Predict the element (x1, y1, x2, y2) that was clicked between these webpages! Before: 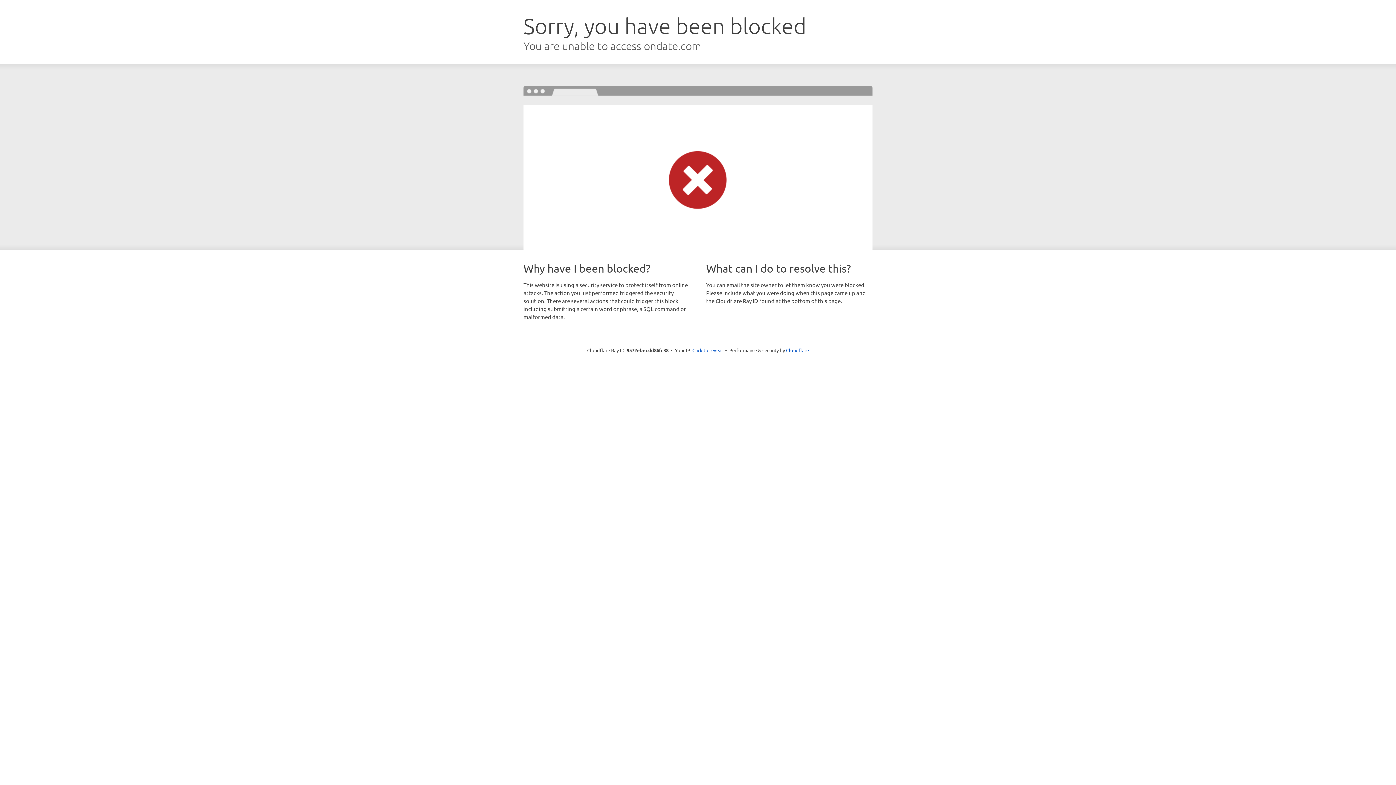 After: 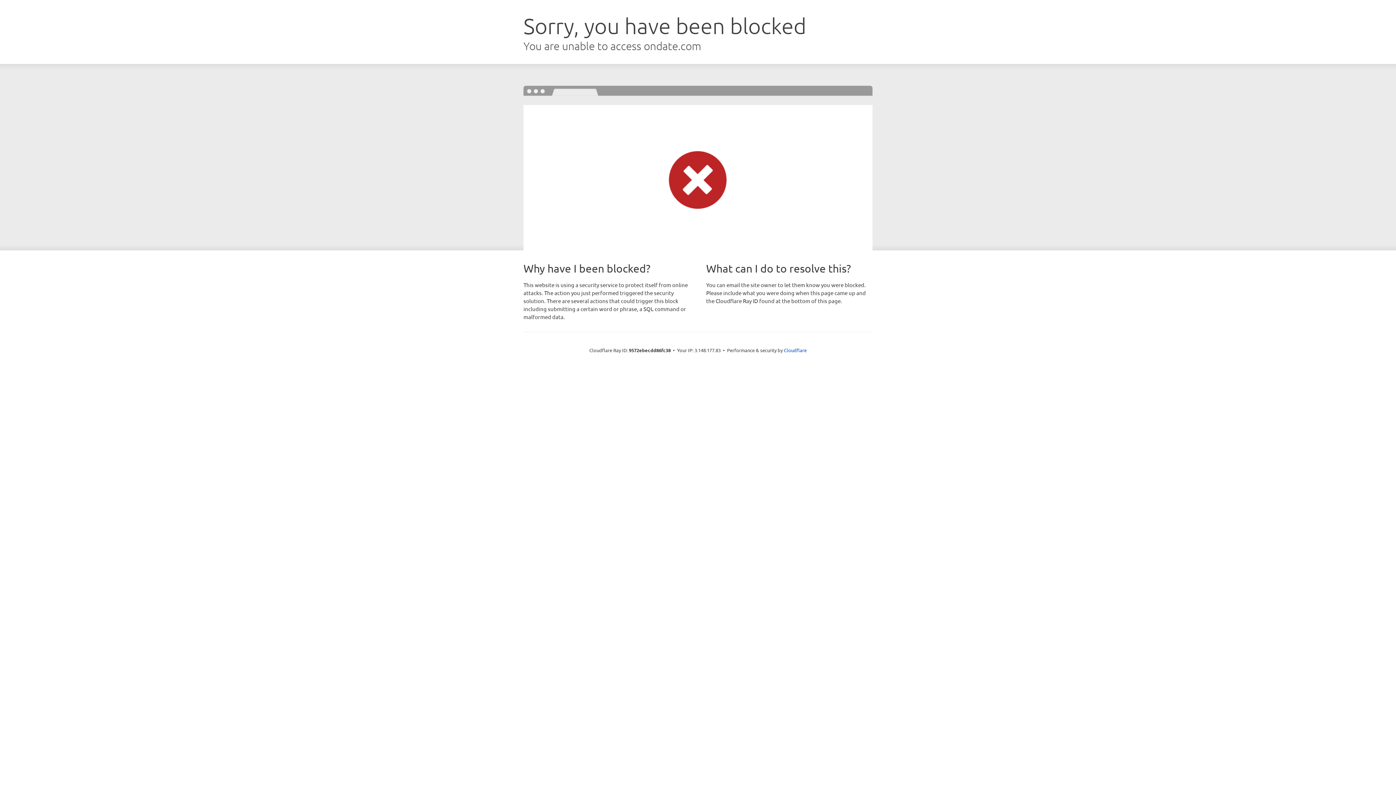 Action: bbox: (692, 346, 723, 353) label: Click to reveal